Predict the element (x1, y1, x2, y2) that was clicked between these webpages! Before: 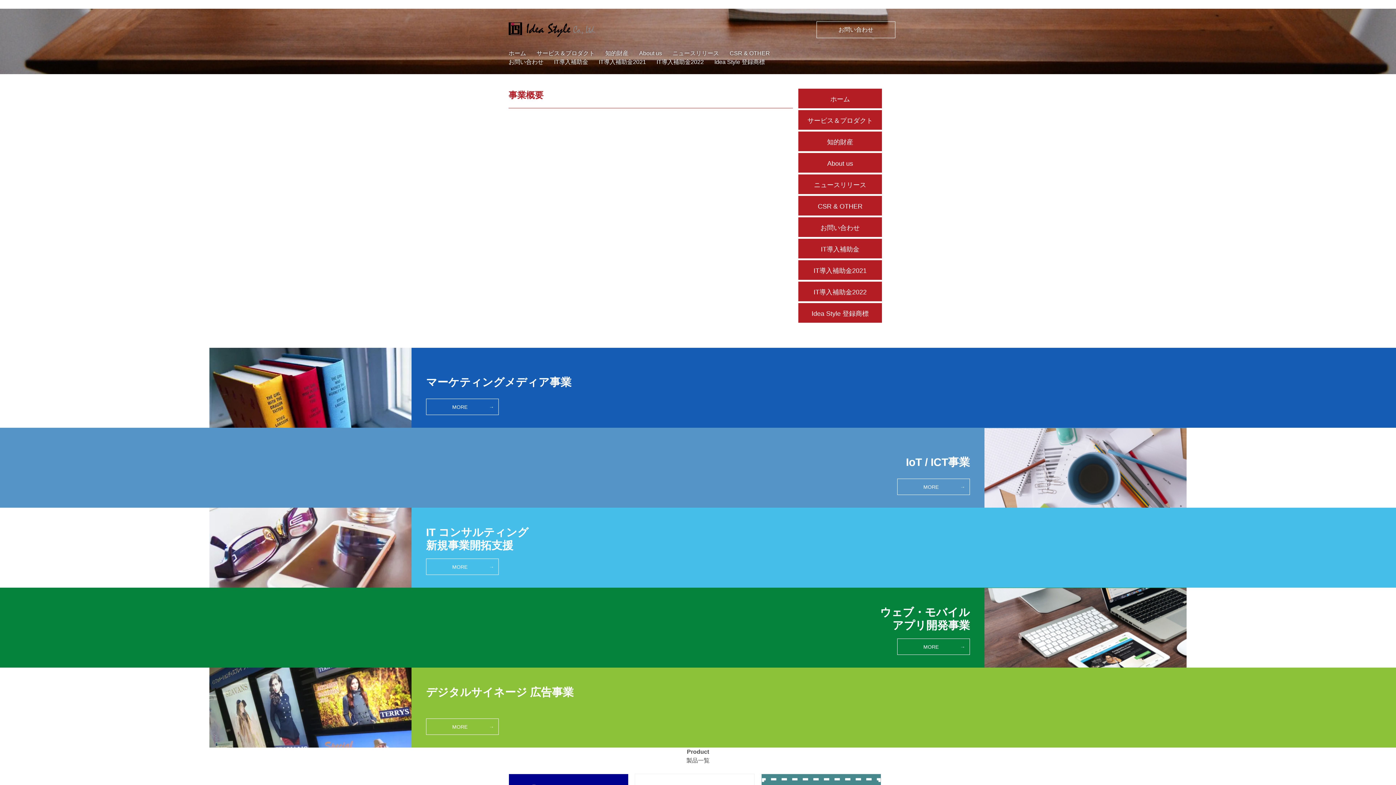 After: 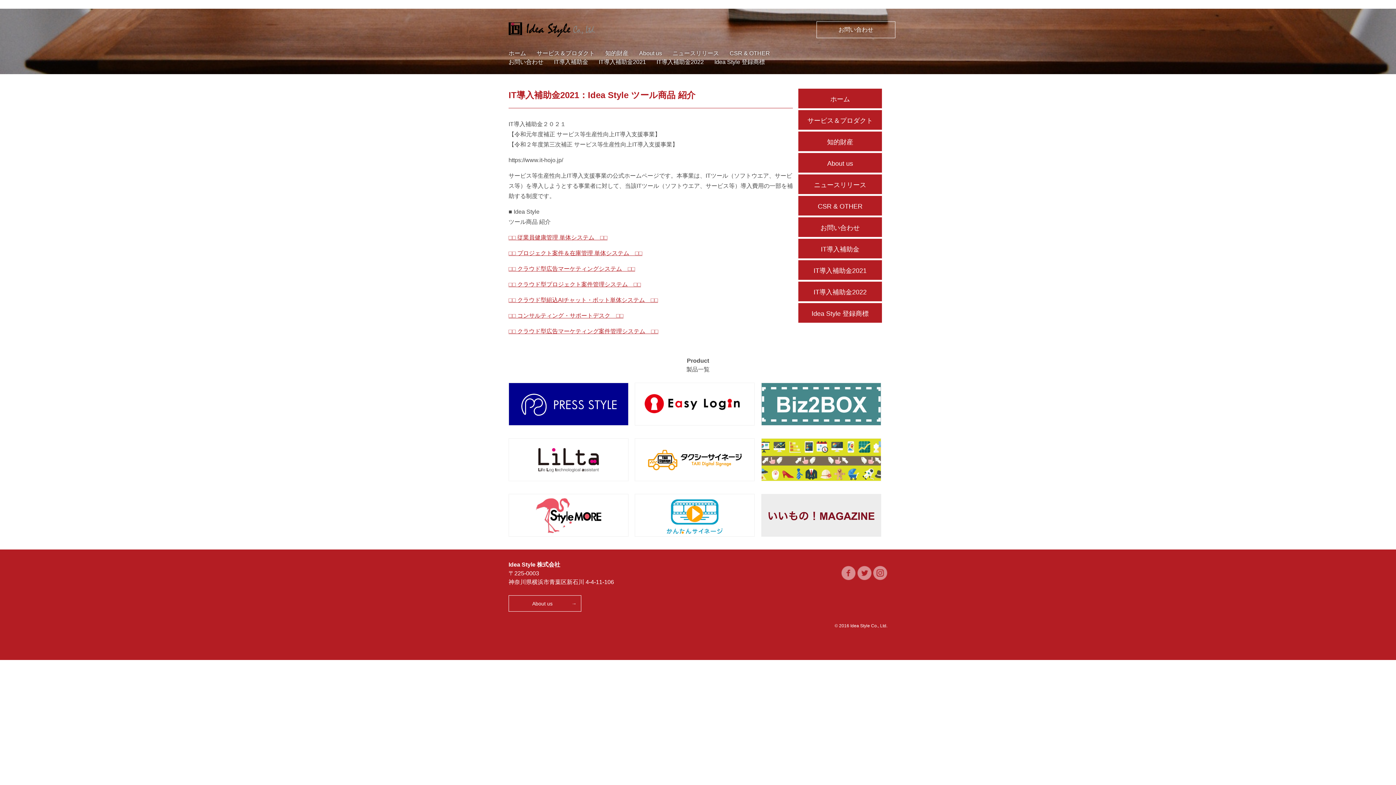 Action: bbox: (798, 260, 882, 280) label: IT導入補助金2021